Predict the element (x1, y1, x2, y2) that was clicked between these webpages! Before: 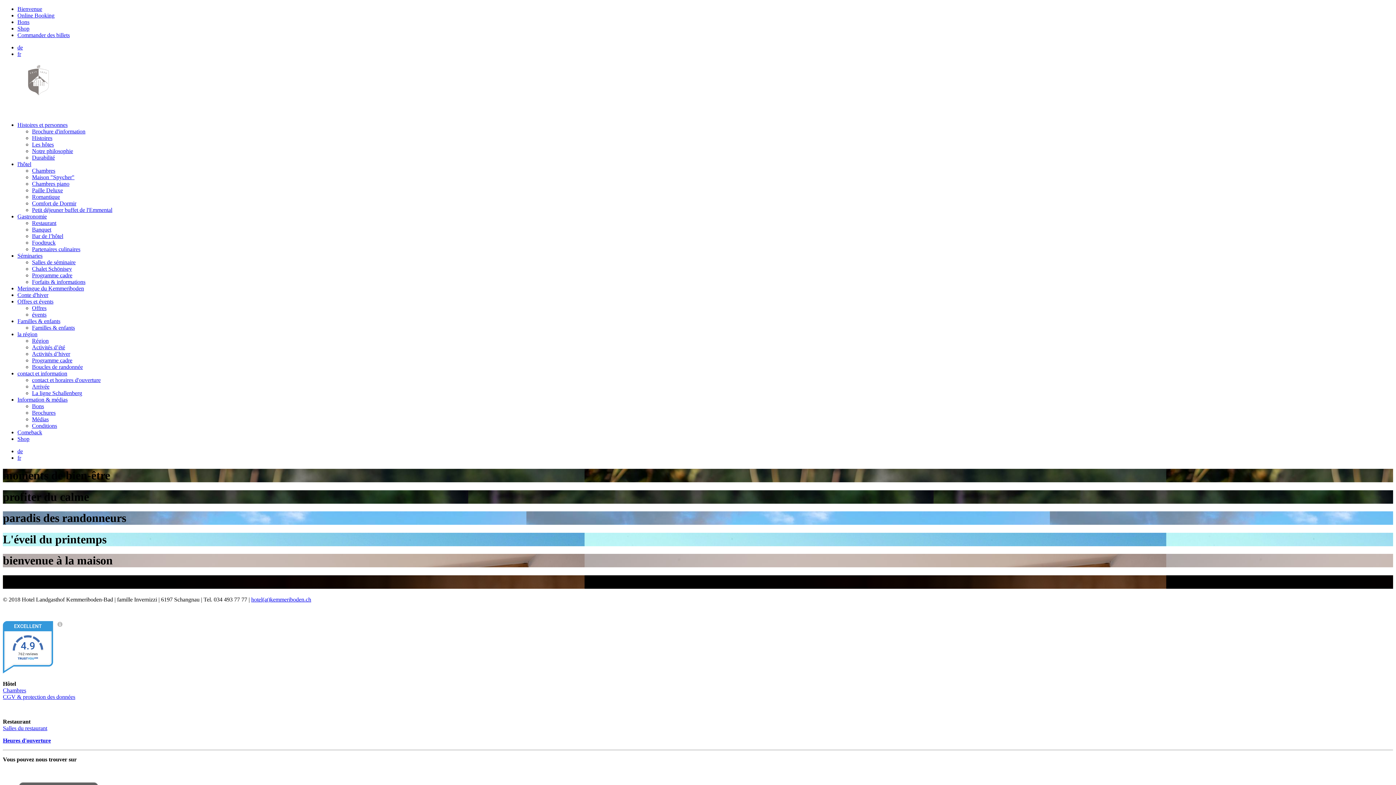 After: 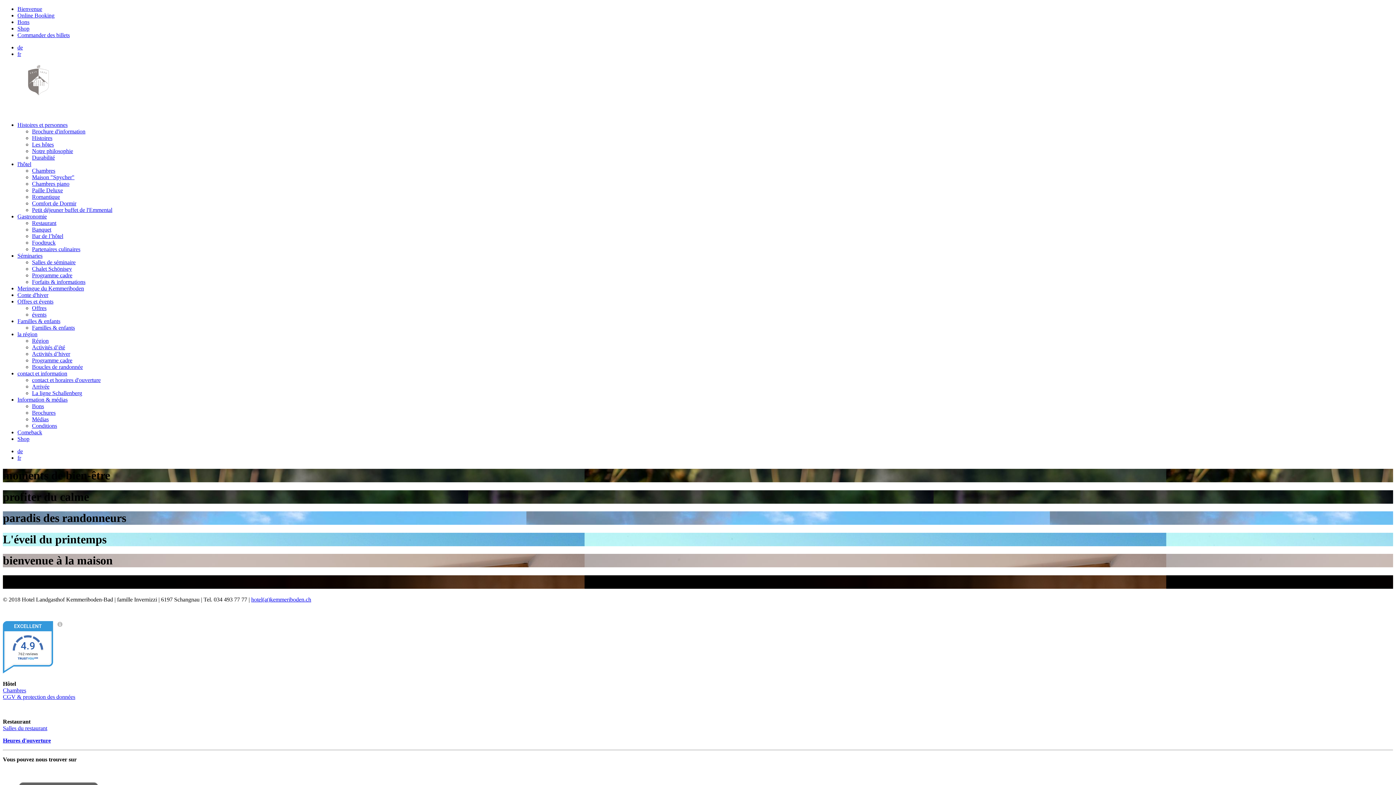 Action: label: la région bbox: (17, 331, 37, 337)